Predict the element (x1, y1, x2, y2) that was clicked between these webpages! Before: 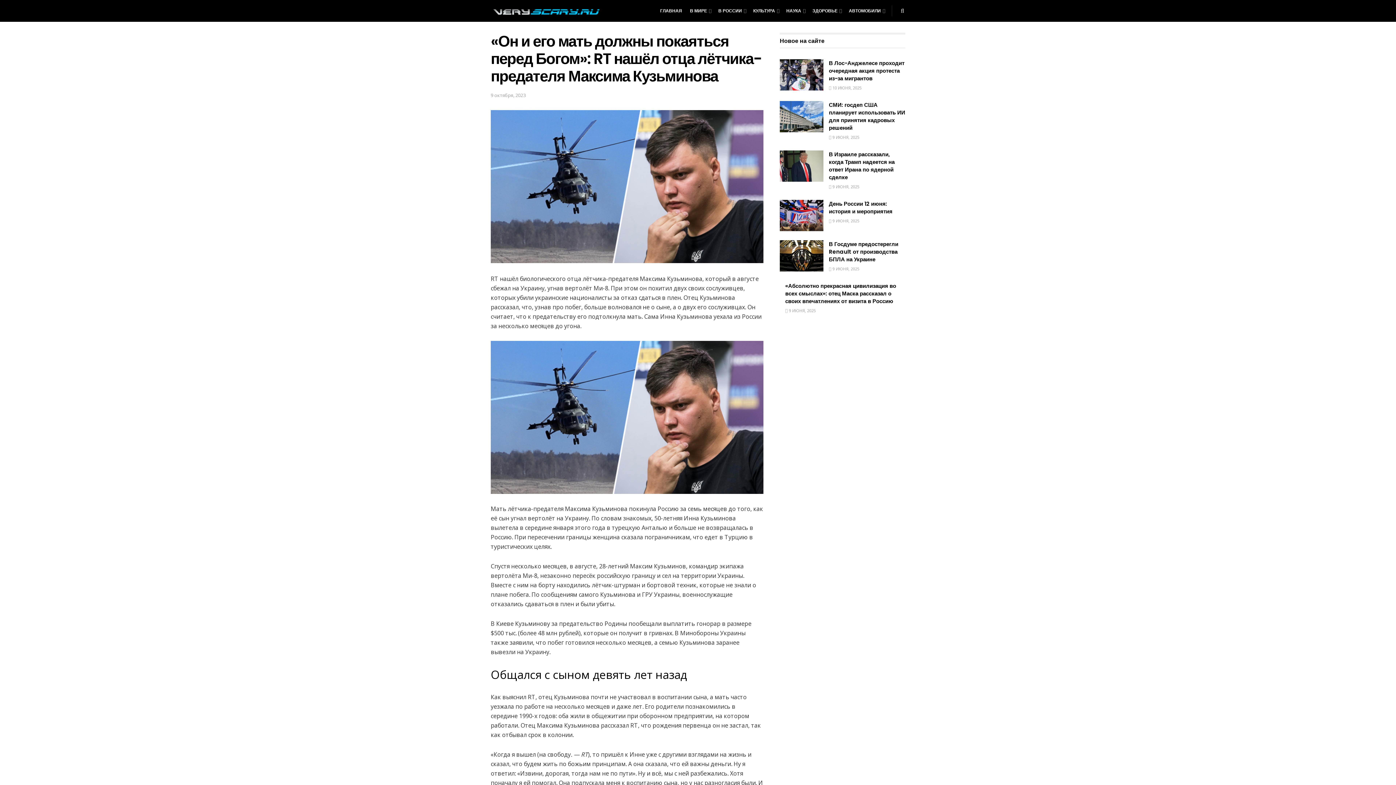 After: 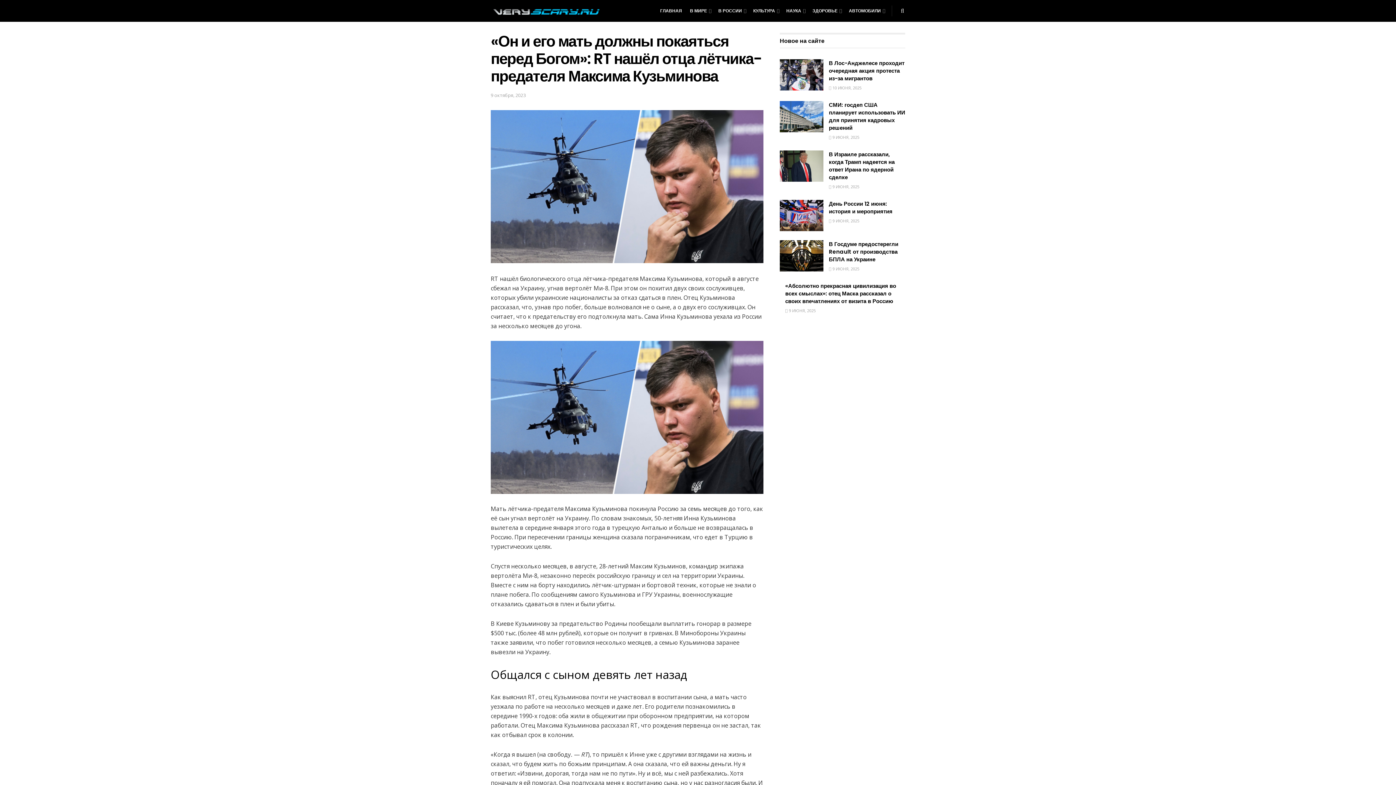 Action: label: 9 октября, 2023 bbox: (490, 91, 525, 98)